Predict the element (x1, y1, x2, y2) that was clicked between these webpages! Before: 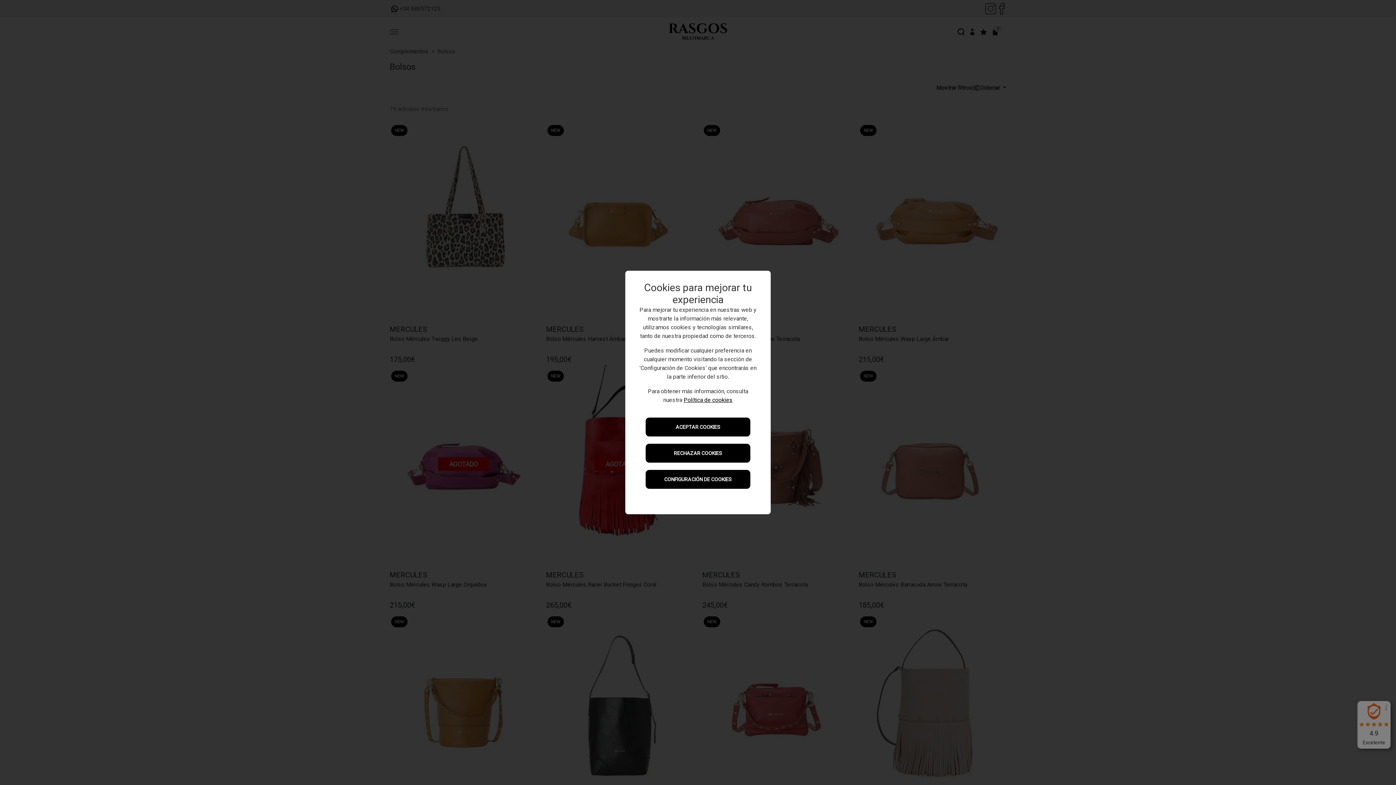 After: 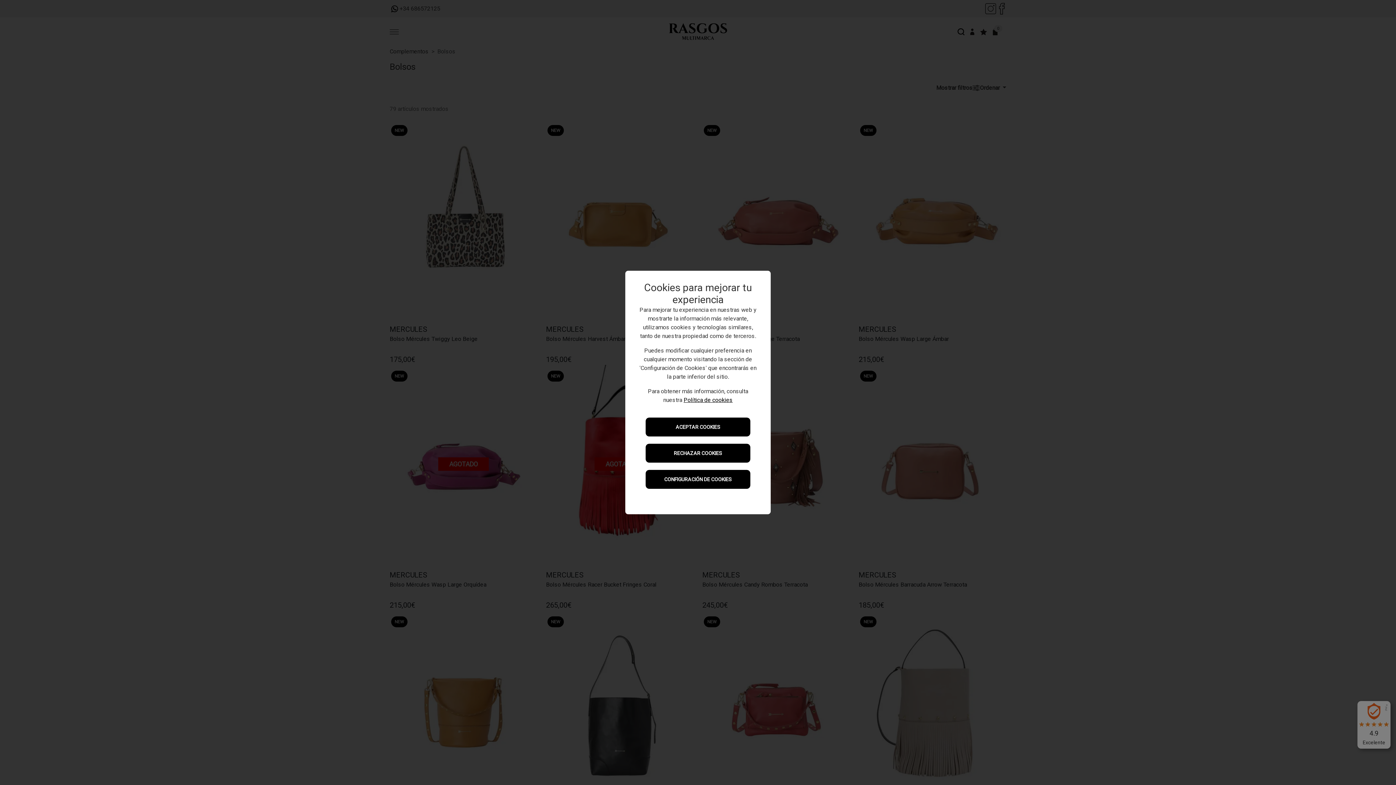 Action: bbox: (1385, 704, 1388, 711)